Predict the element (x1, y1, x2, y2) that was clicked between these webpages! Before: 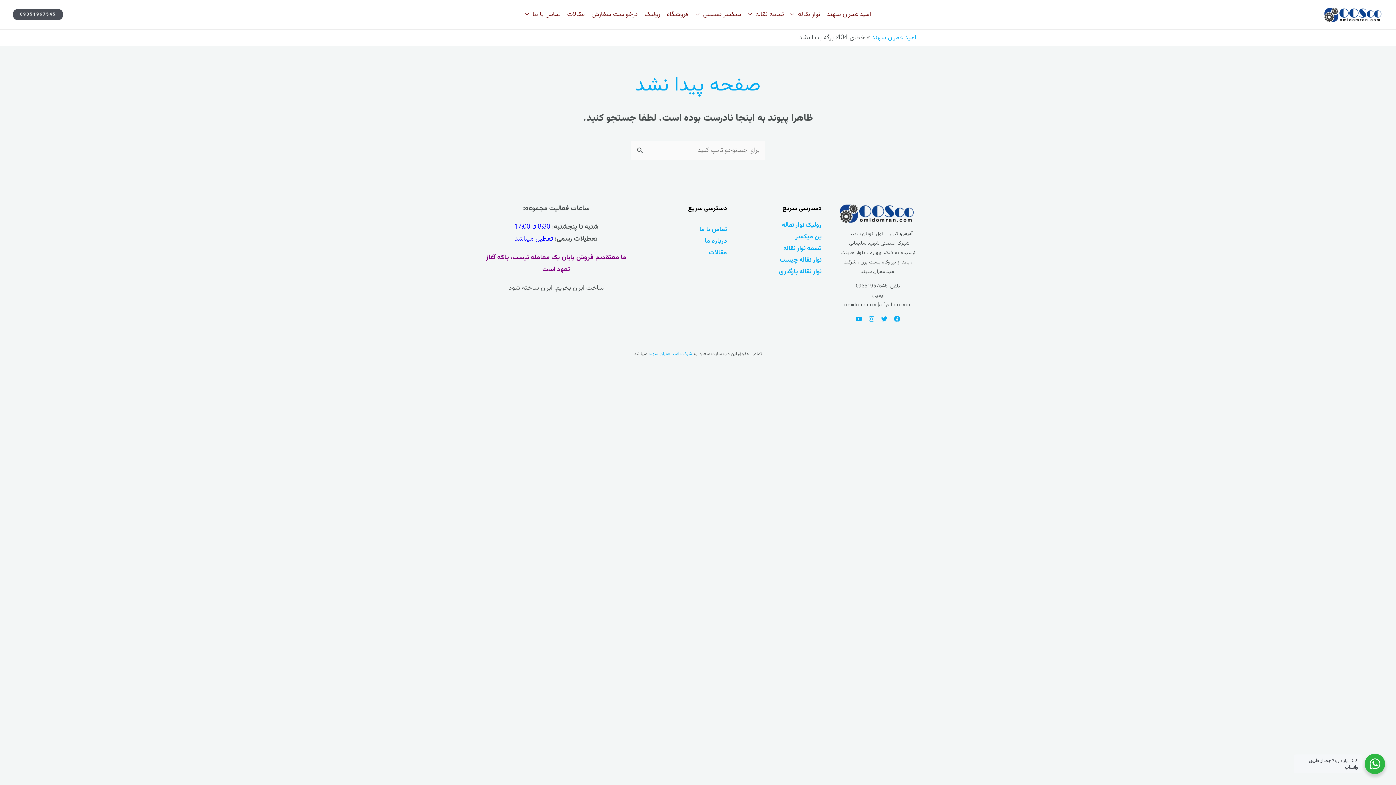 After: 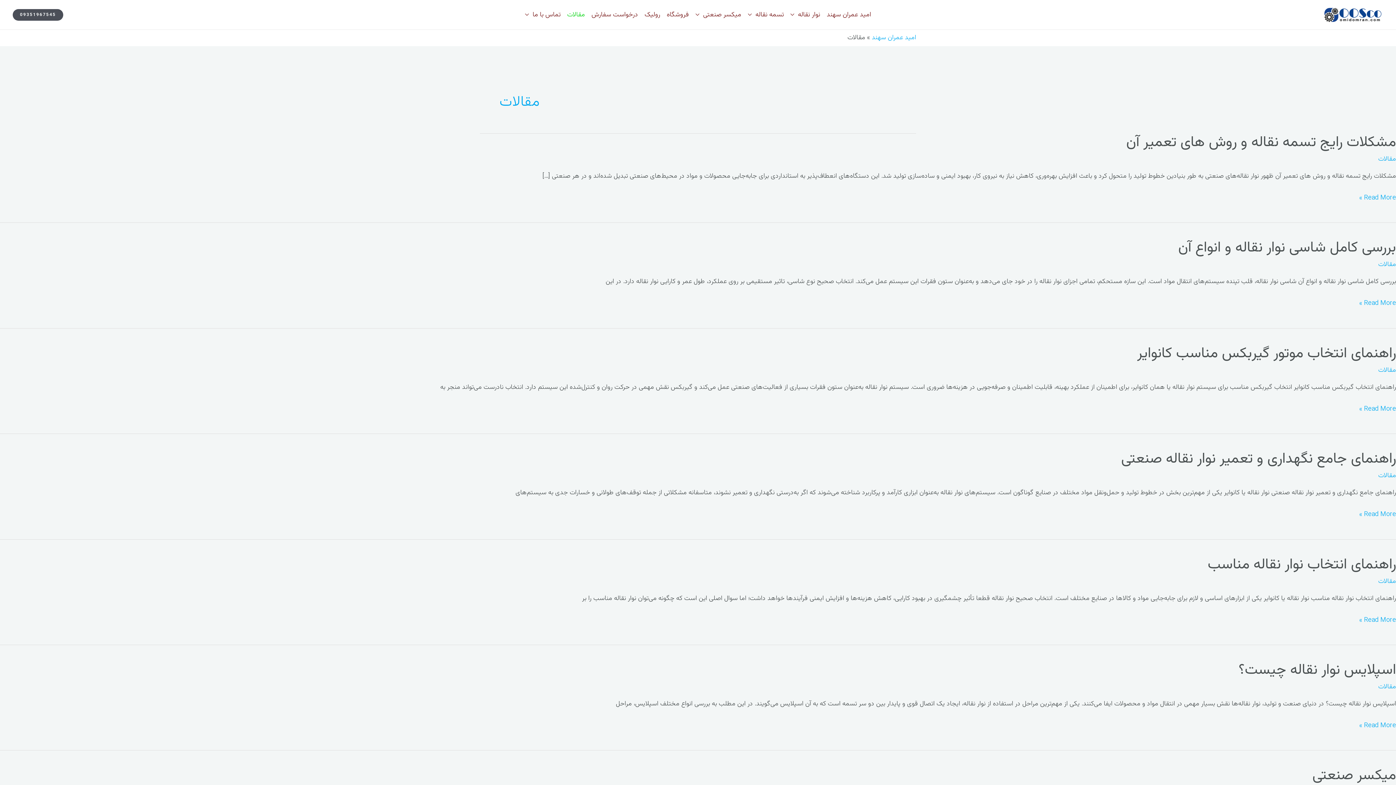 Action: label: مقالات bbox: (564, 2, 588, 27)